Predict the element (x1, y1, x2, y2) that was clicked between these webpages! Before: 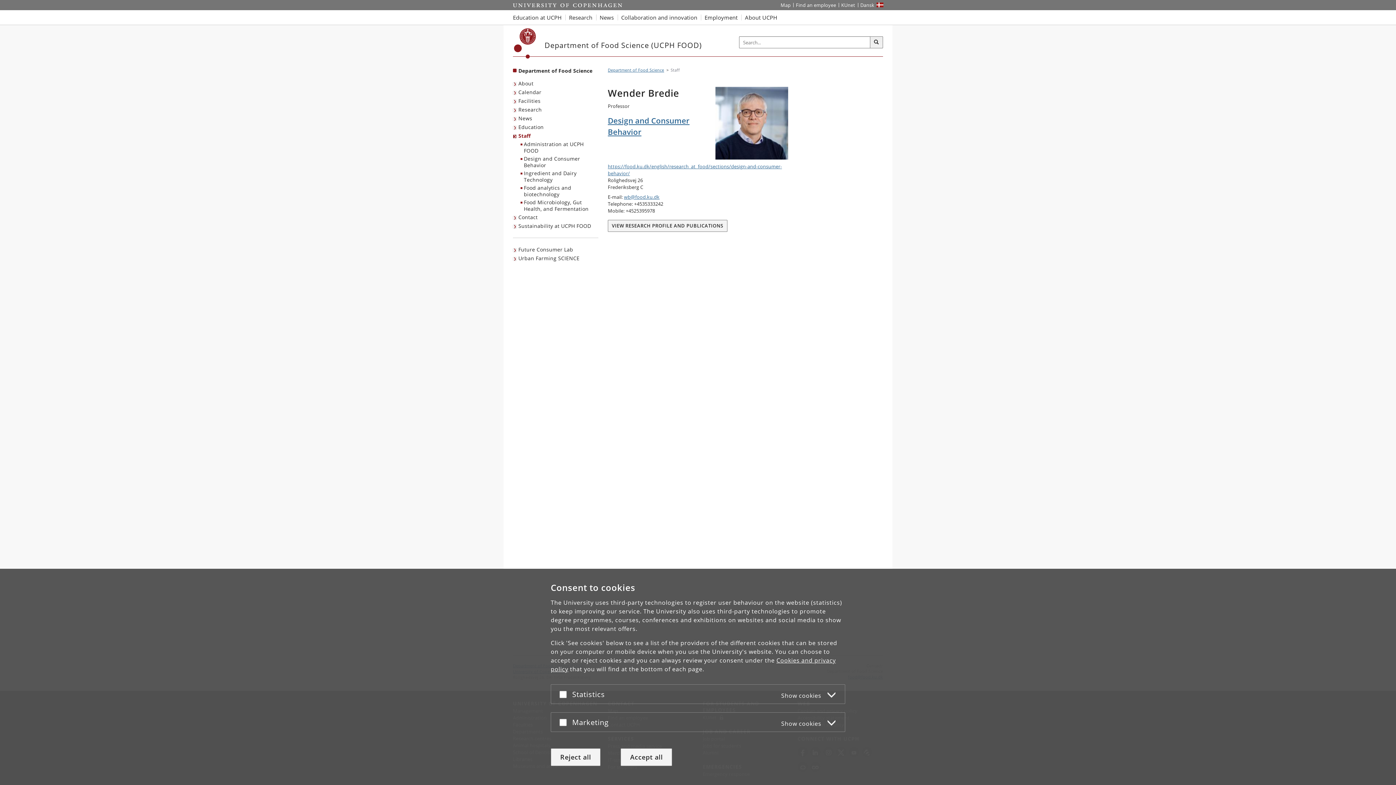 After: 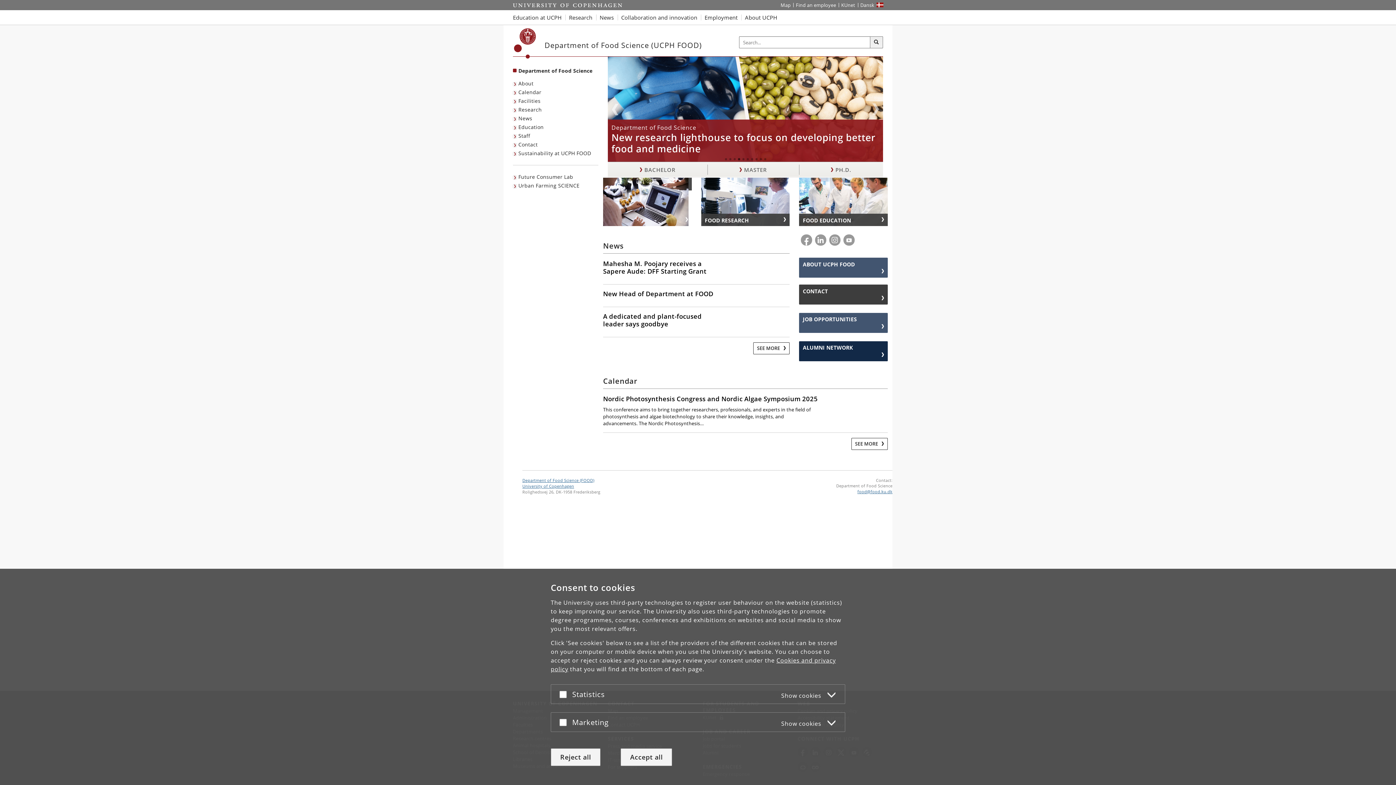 Action: bbox: (518, 67, 592, 74) label: Front page: Department of Food Science